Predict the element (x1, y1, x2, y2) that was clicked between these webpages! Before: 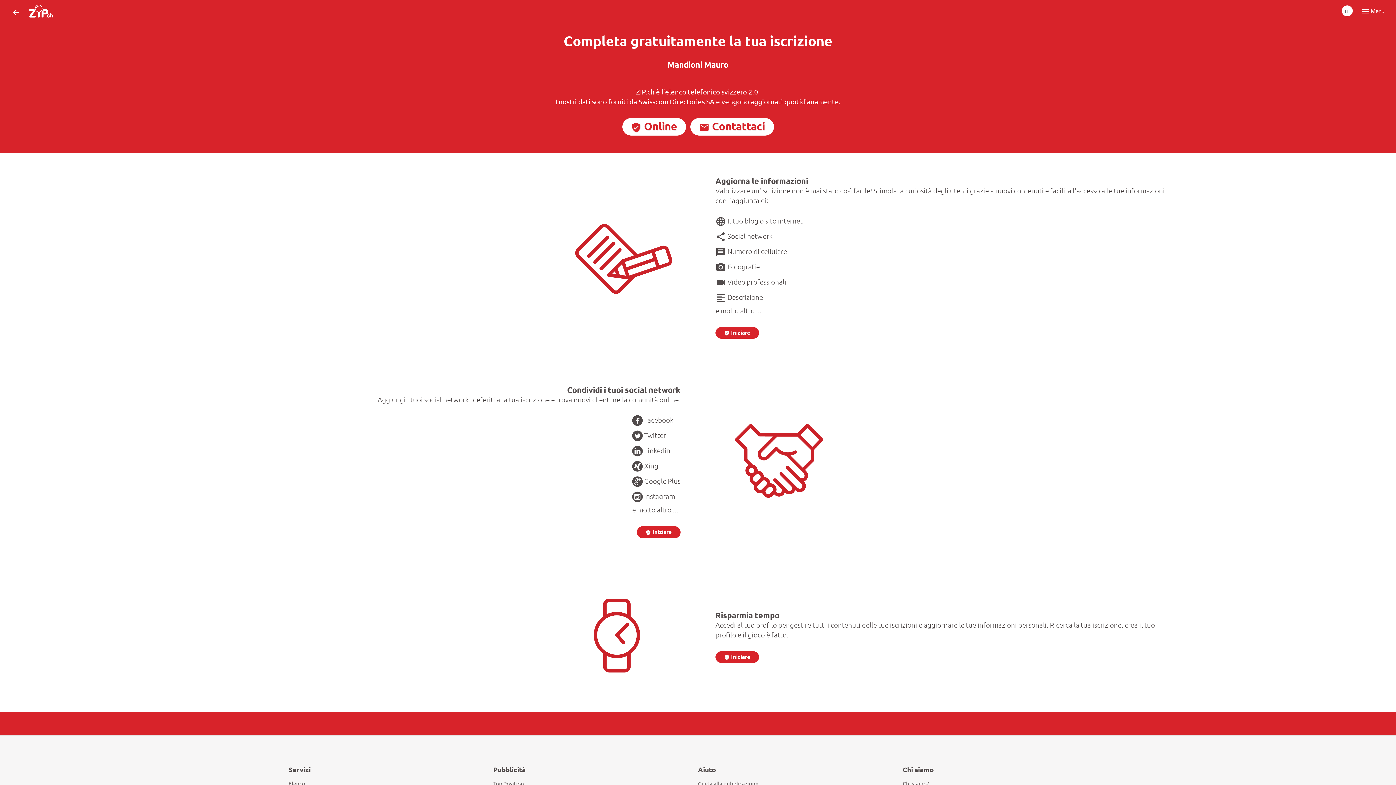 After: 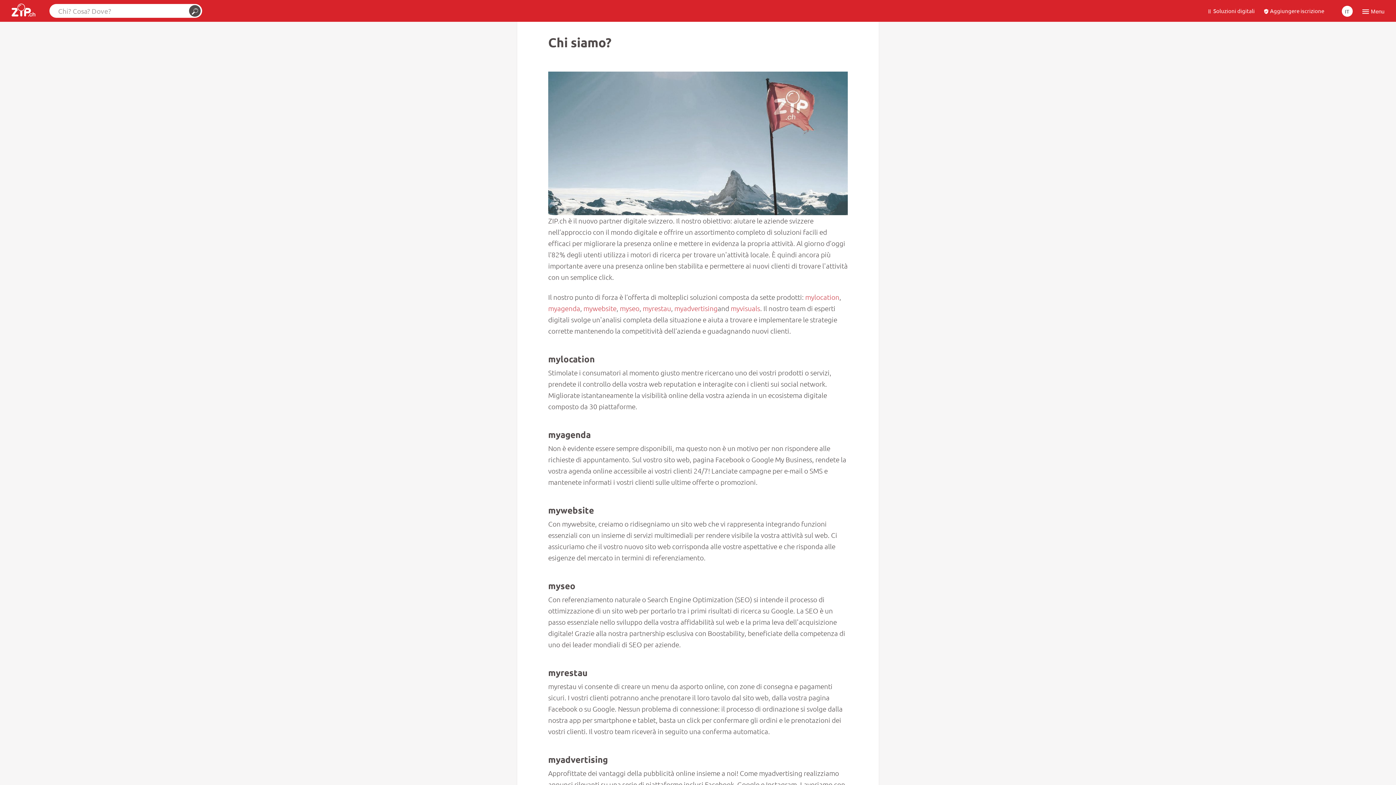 Action: bbox: (902, 780, 929, 787) label: Chi siamo?